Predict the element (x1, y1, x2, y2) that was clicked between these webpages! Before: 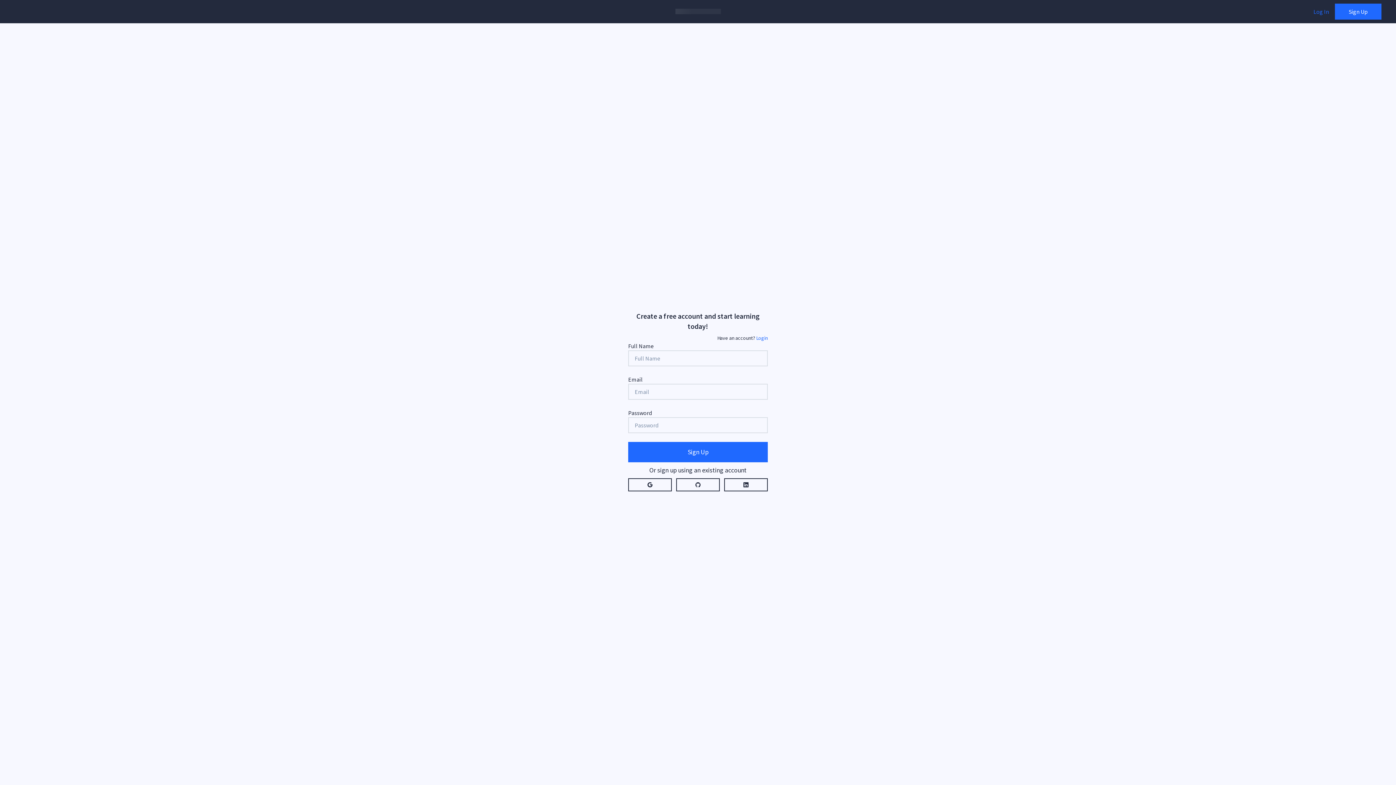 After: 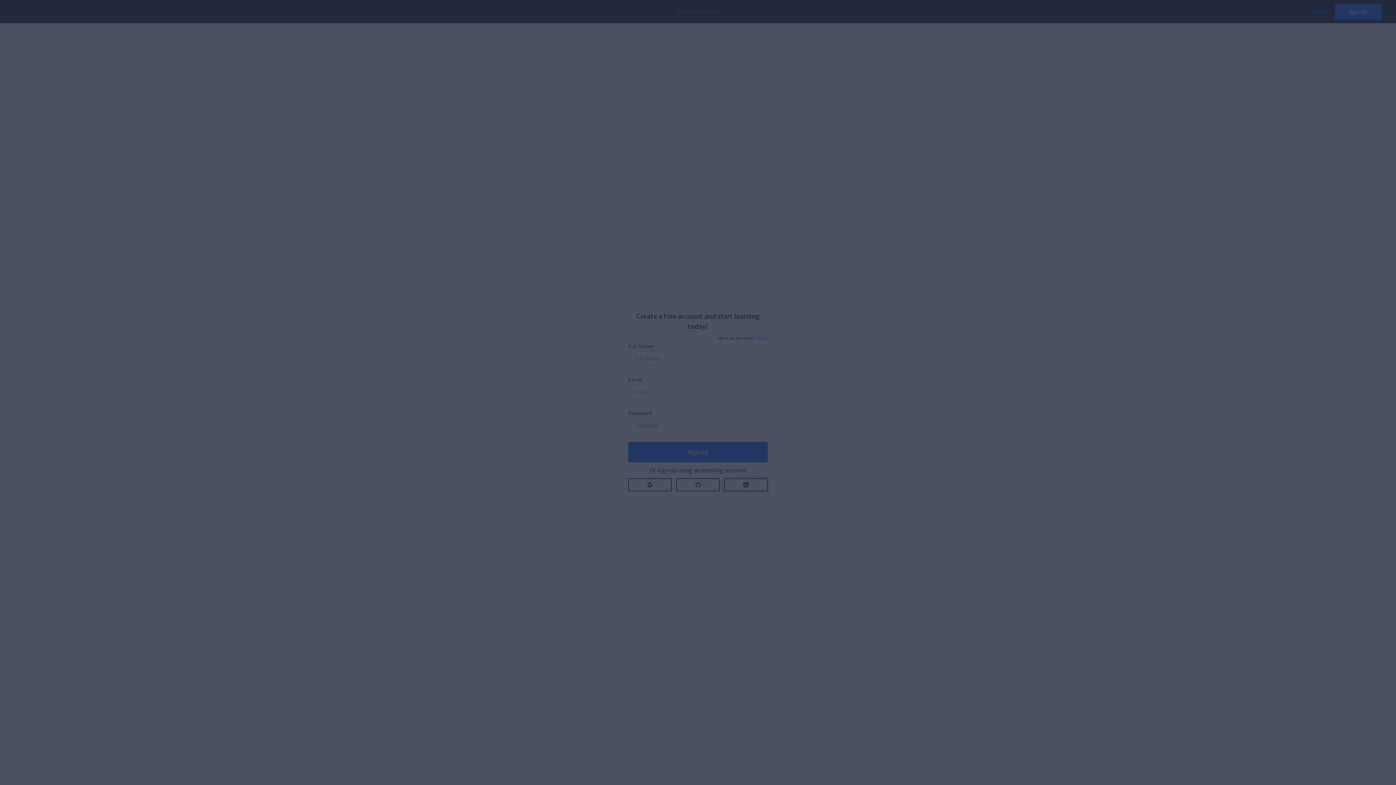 Action: bbox: (724, 478, 768, 491)